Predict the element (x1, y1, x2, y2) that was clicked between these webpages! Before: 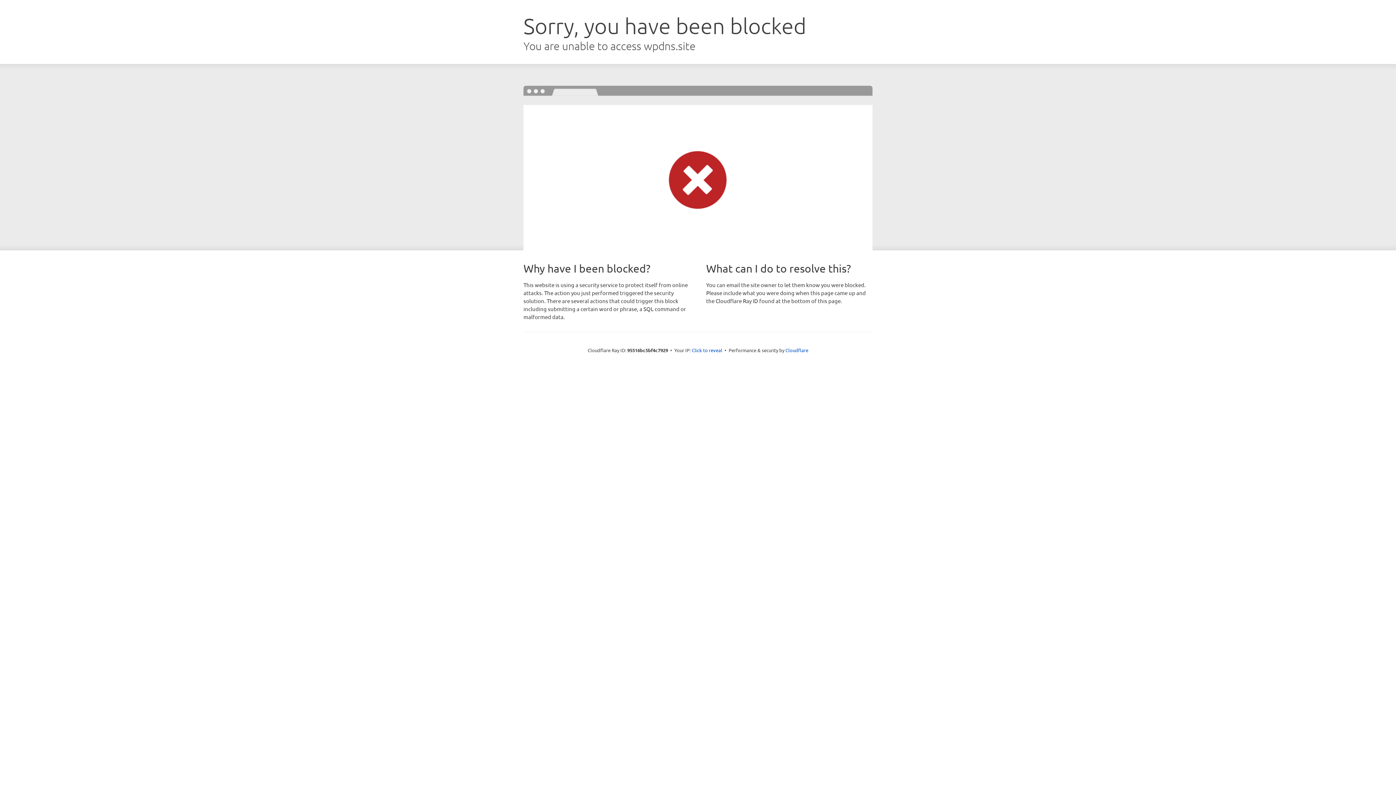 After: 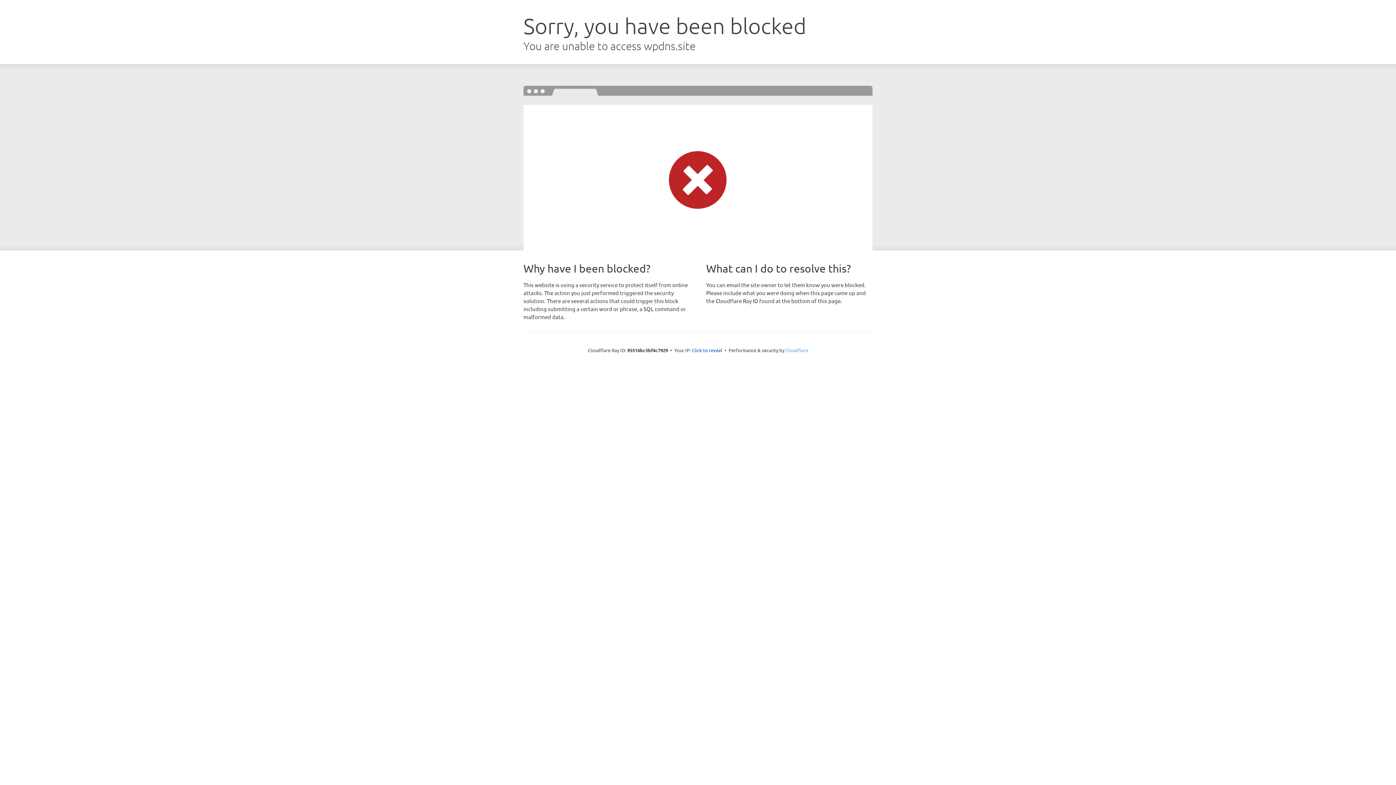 Action: bbox: (785, 347, 808, 353) label: Cloudflare